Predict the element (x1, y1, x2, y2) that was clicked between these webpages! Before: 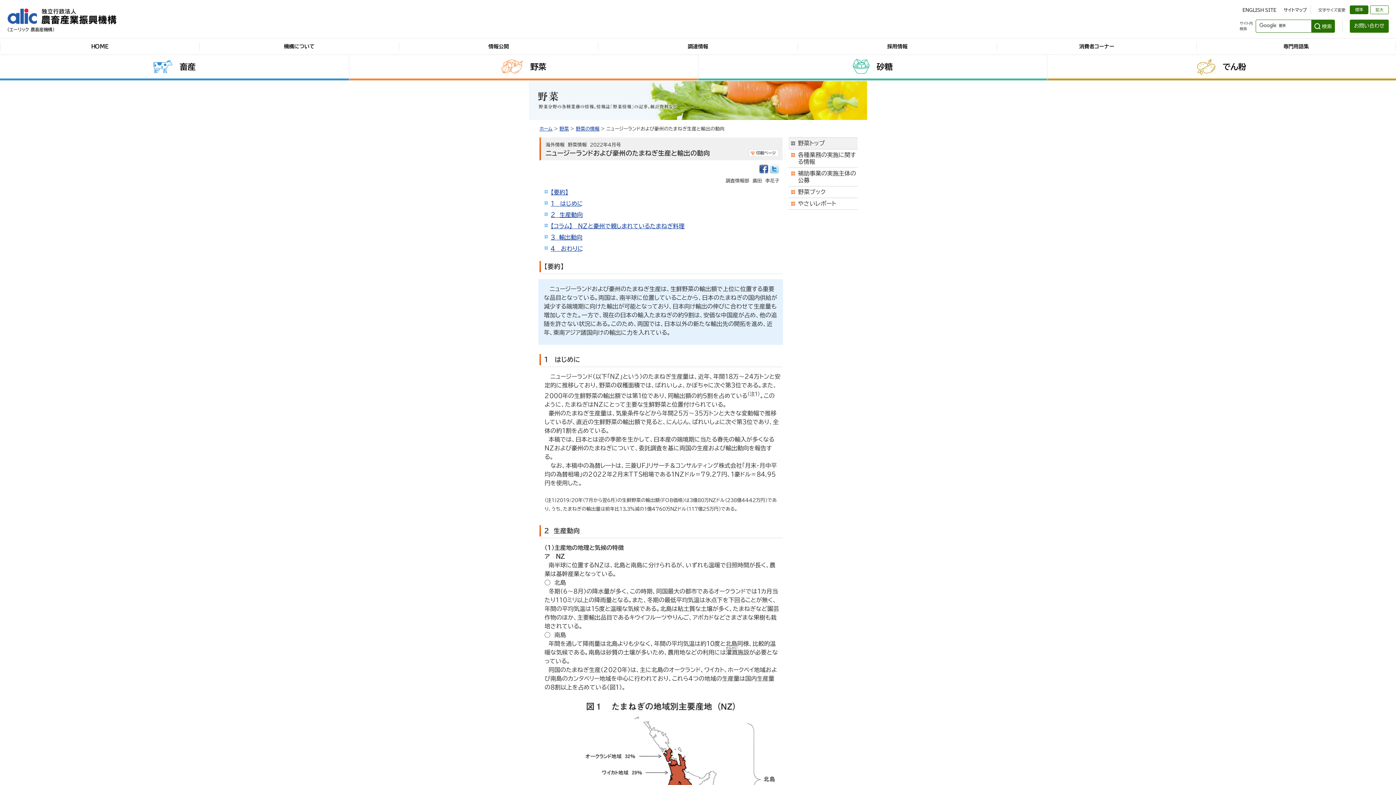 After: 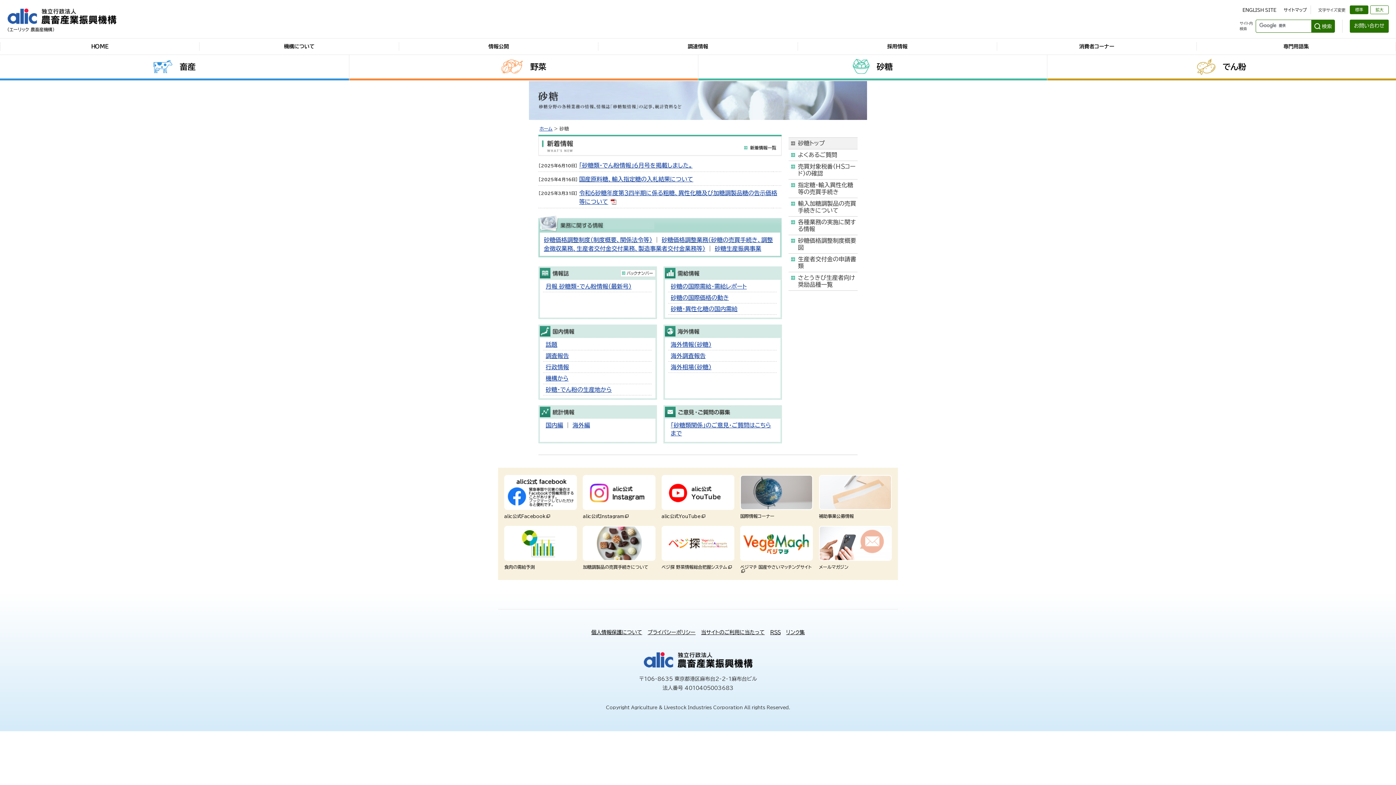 Action: bbox: (698, 54, 1047, 80) label: 砂糖